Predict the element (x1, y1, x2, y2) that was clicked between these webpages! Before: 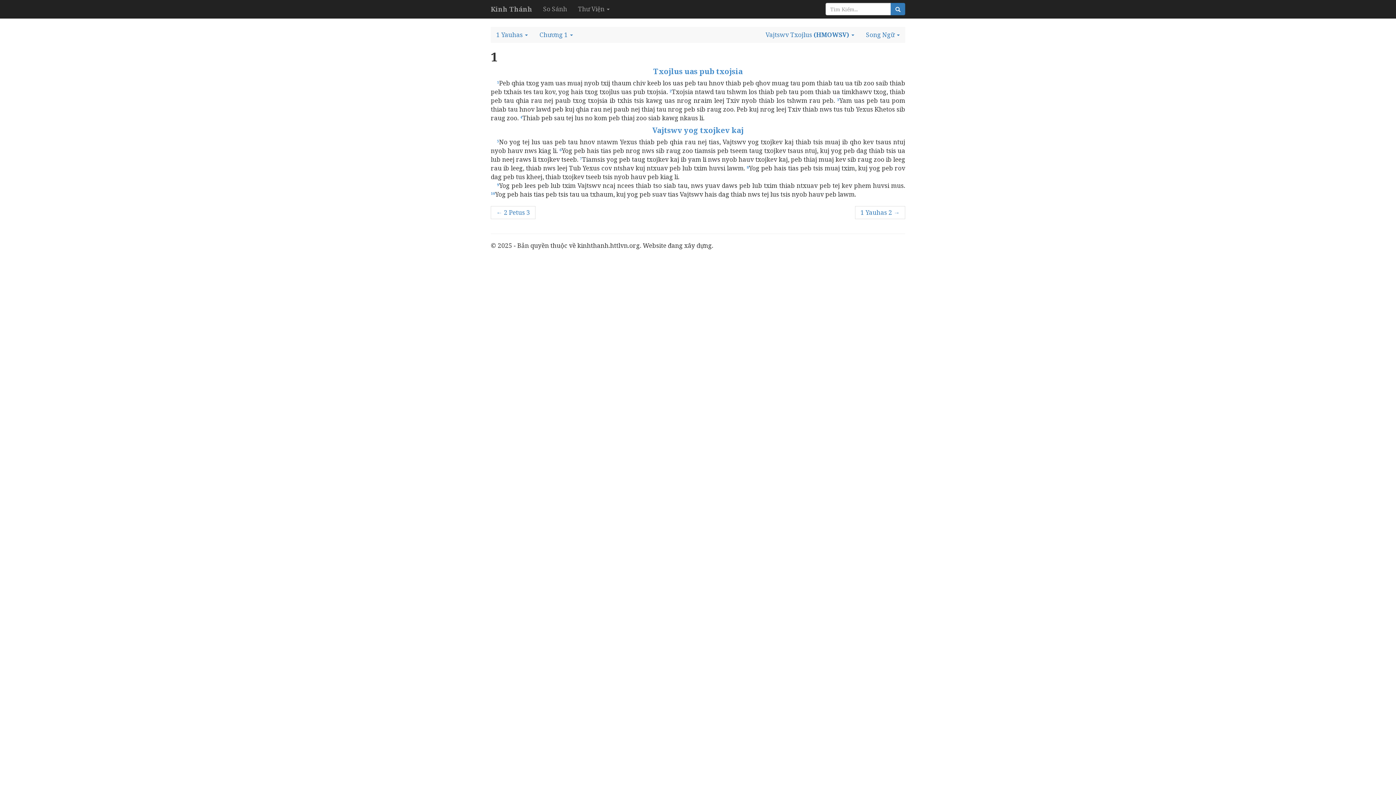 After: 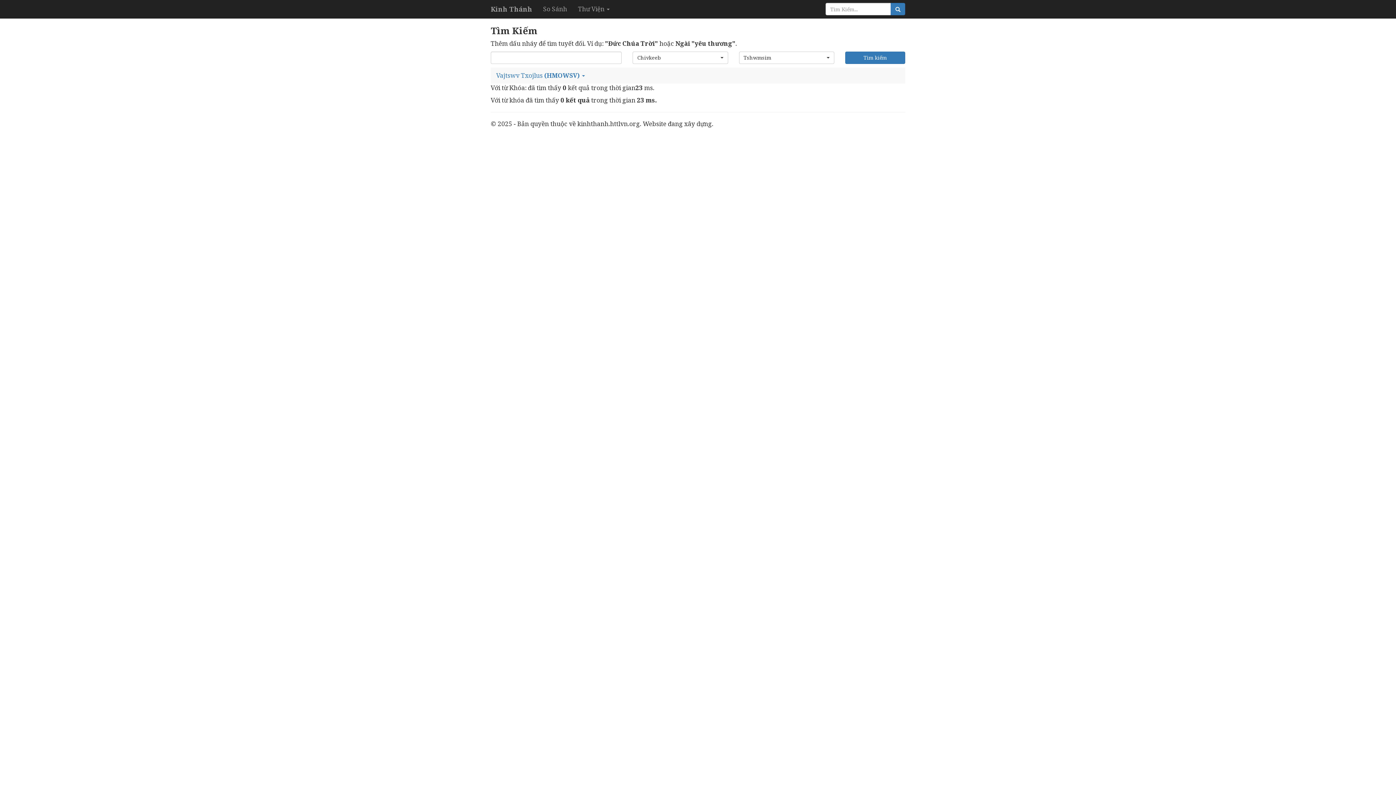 Action: bbox: (890, 2, 905, 15)